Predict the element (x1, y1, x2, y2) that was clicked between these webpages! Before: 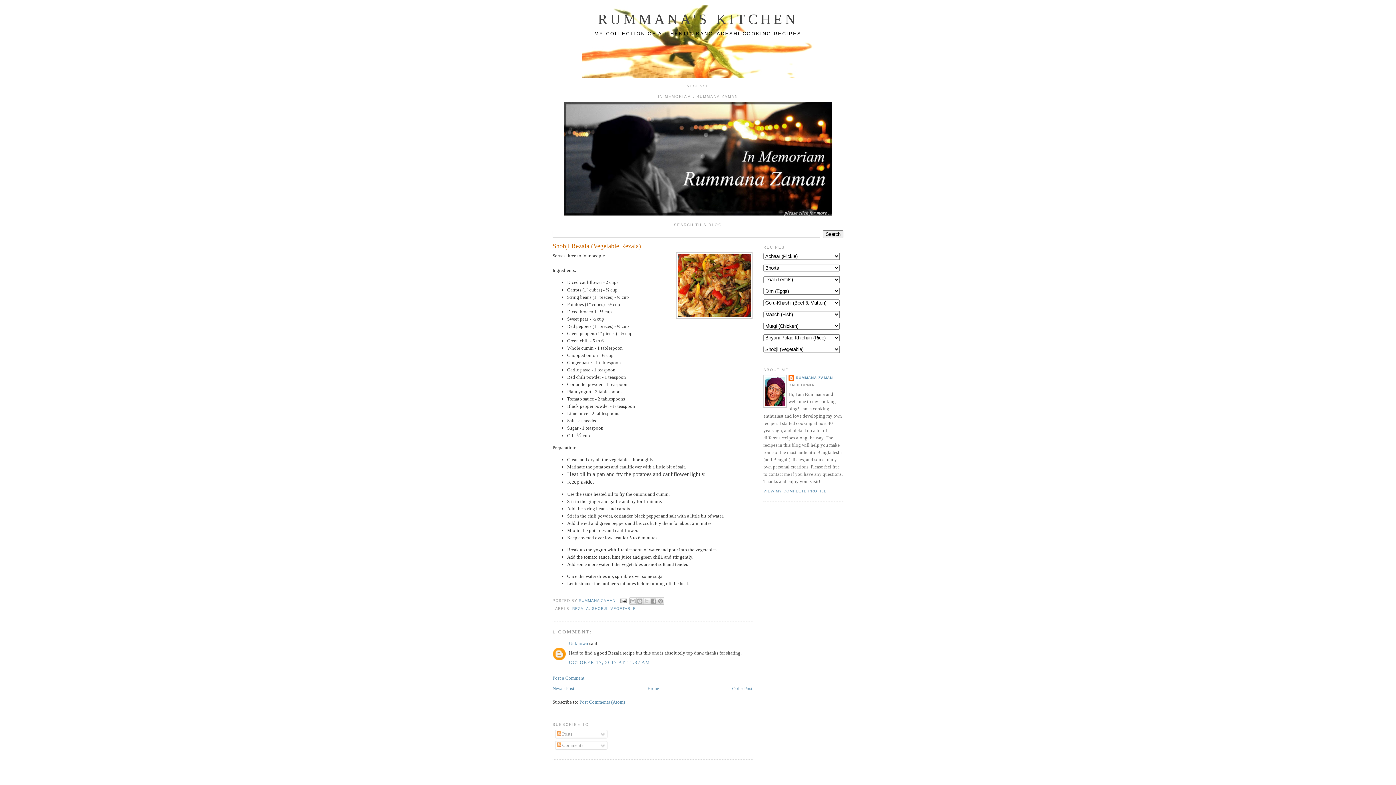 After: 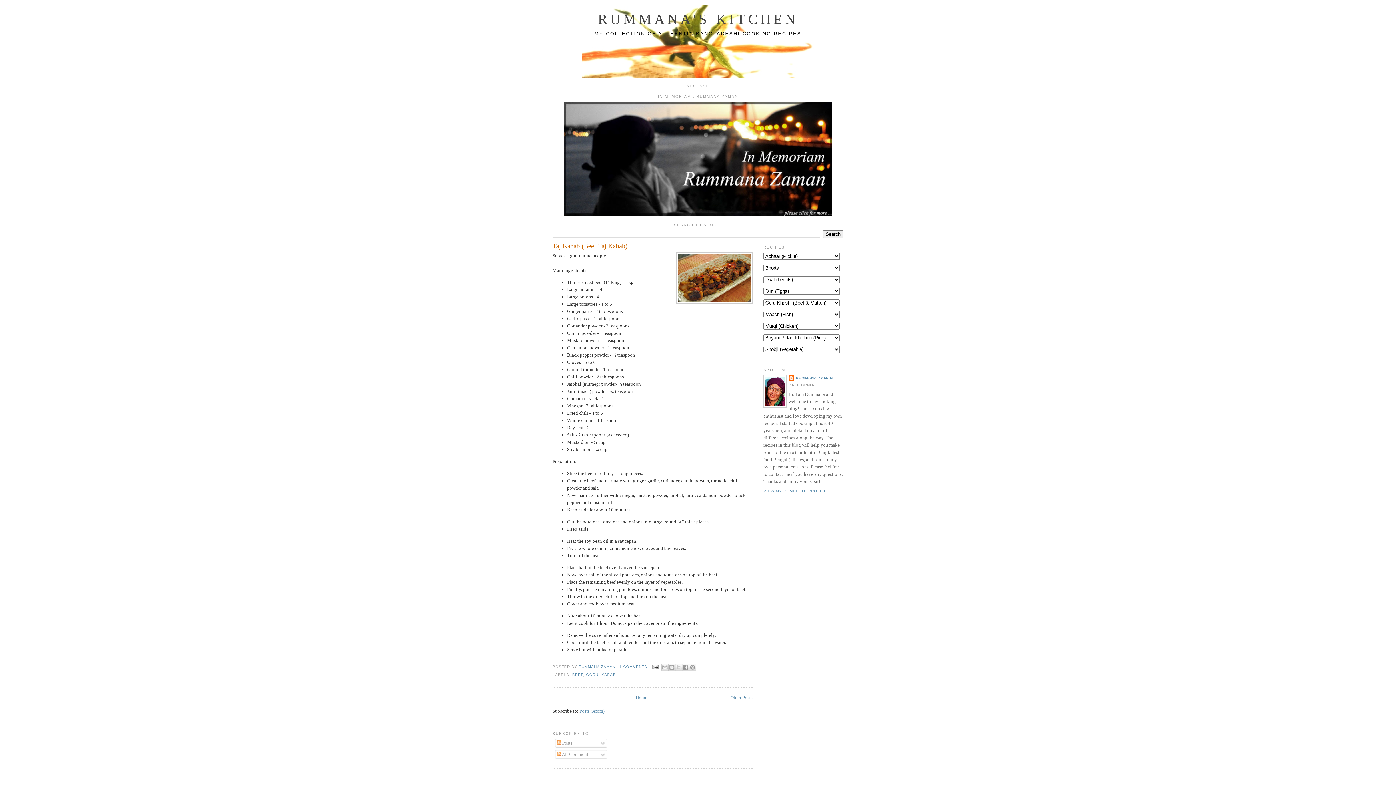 Action: label: RUMMANA'S KITCHEN bbox: (598, 11, 798, 26)